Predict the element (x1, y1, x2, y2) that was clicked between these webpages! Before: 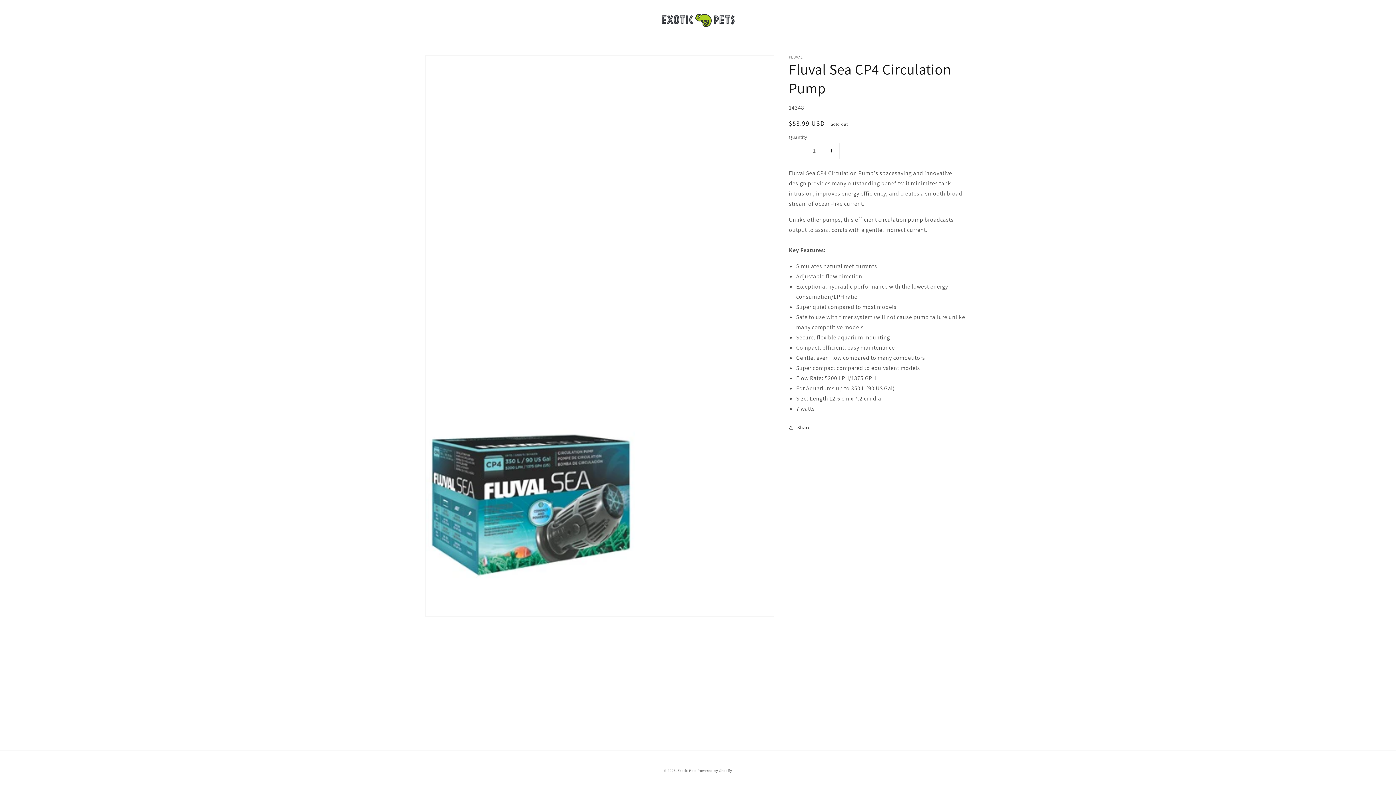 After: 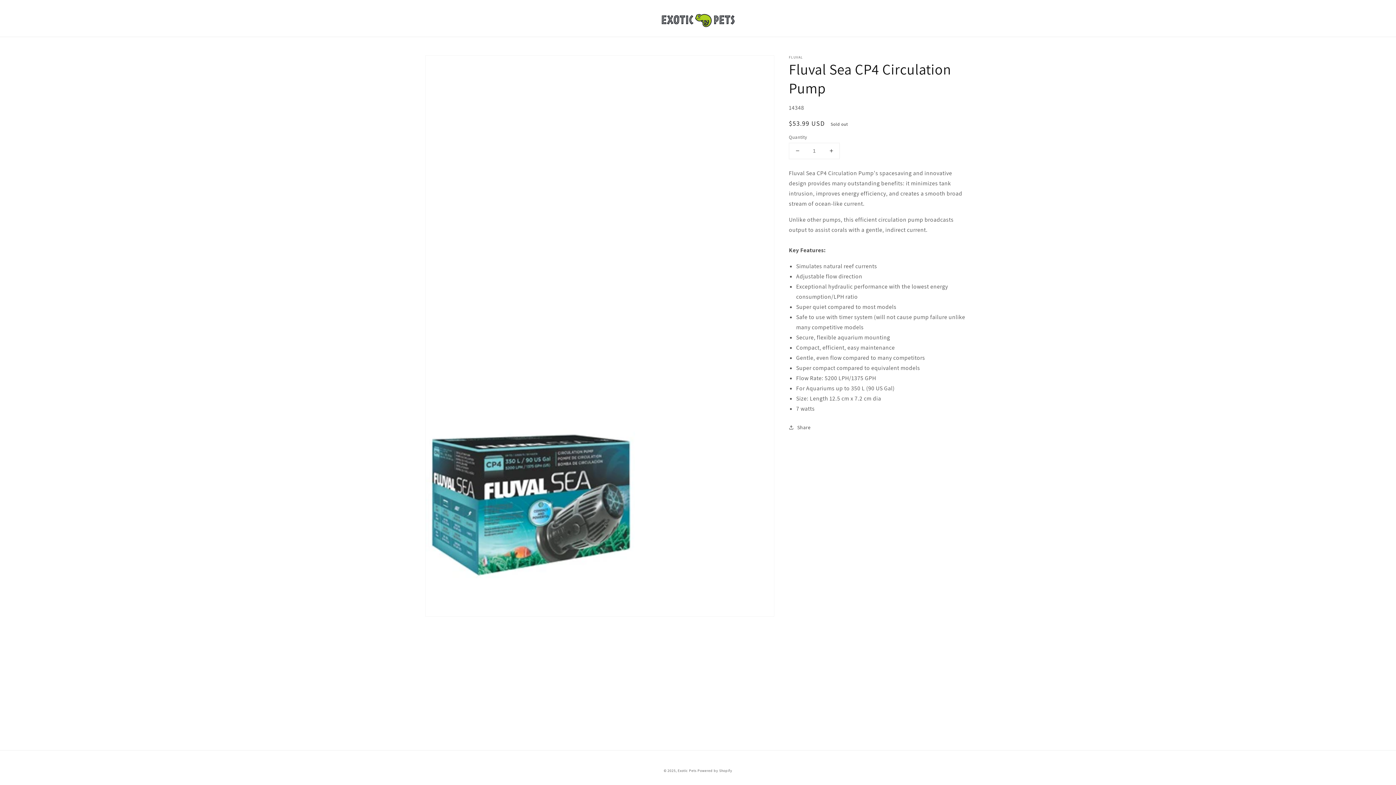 Action: label: Decrease quantity for Fluval Sea CP4 Circulation Pump bbox: (789, 143, 805, 158)